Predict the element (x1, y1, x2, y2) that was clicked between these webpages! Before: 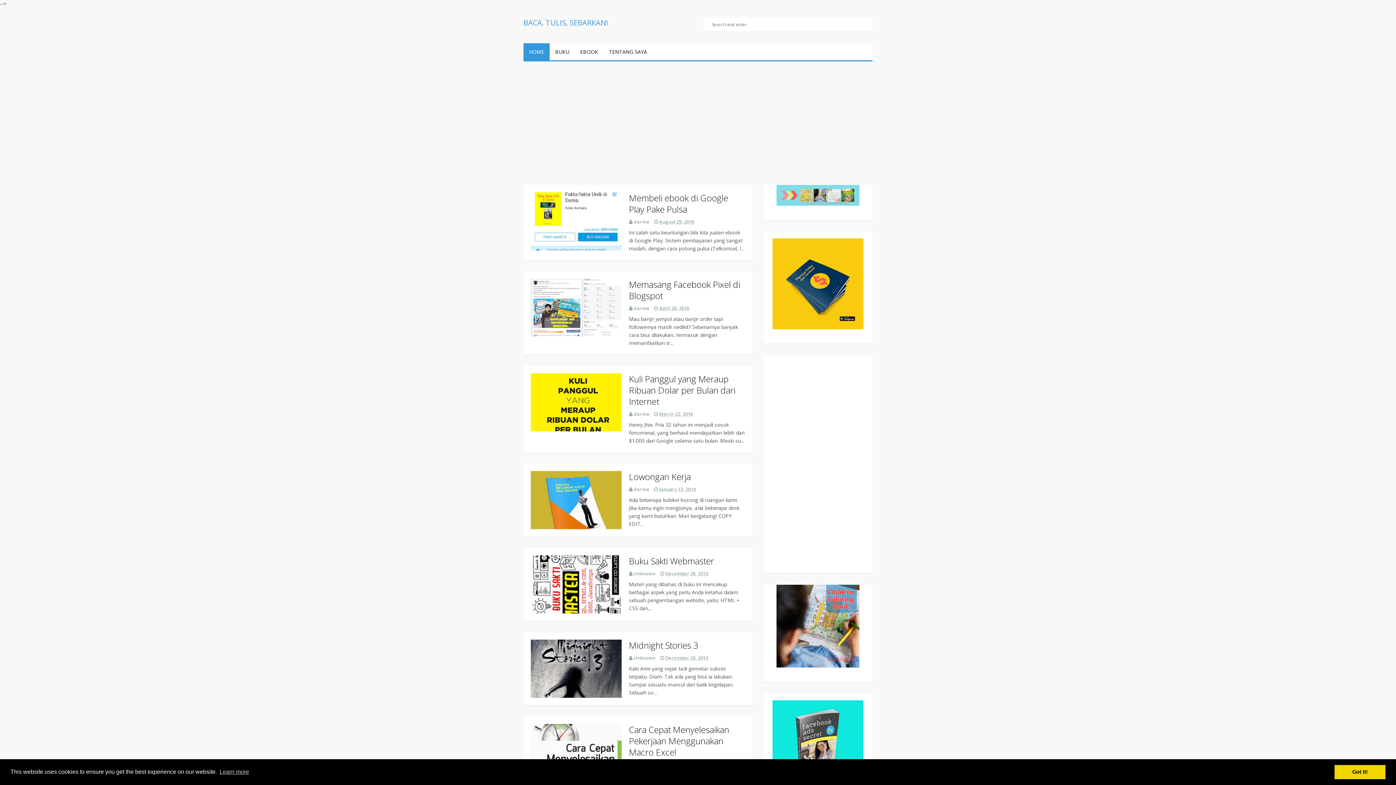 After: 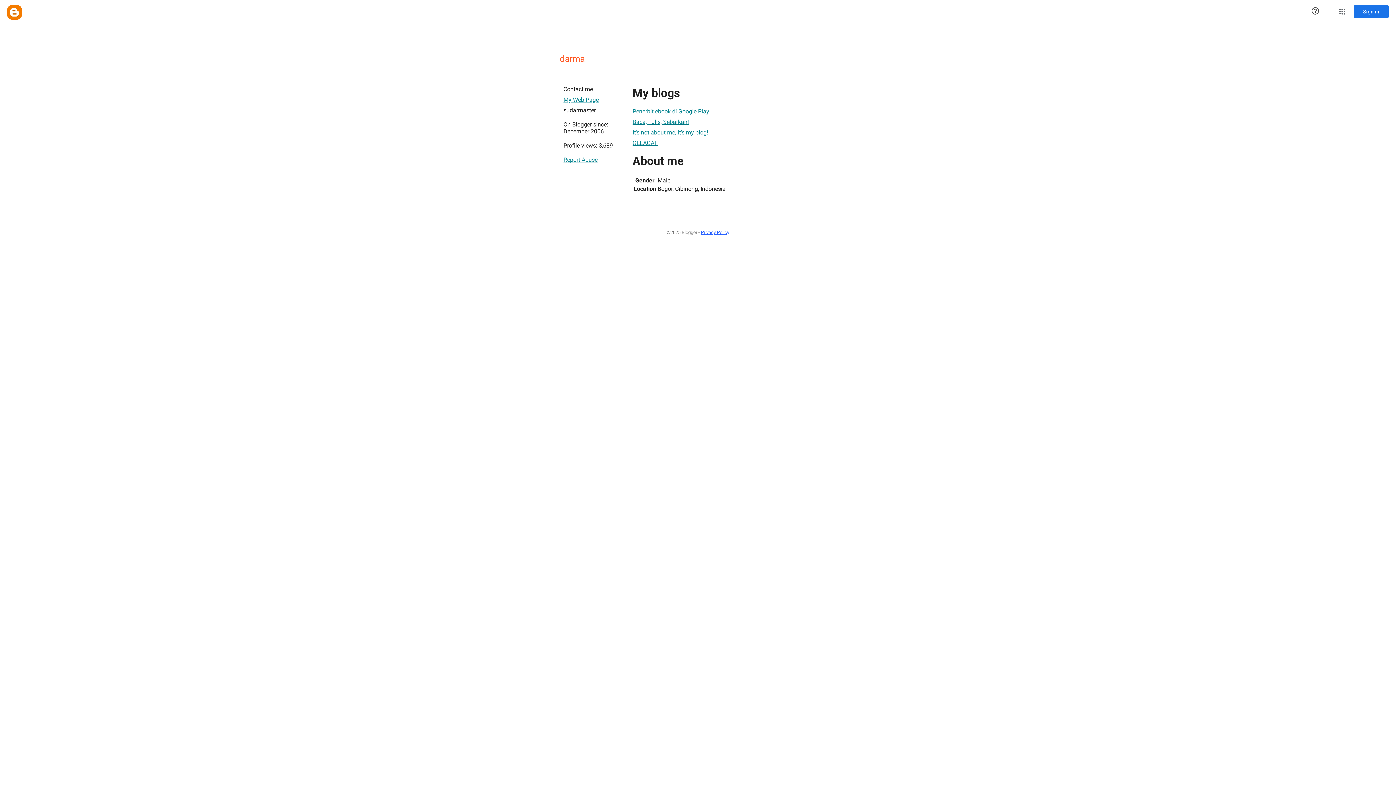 Action: label: darma bbox: (633, 486, 649, 492)